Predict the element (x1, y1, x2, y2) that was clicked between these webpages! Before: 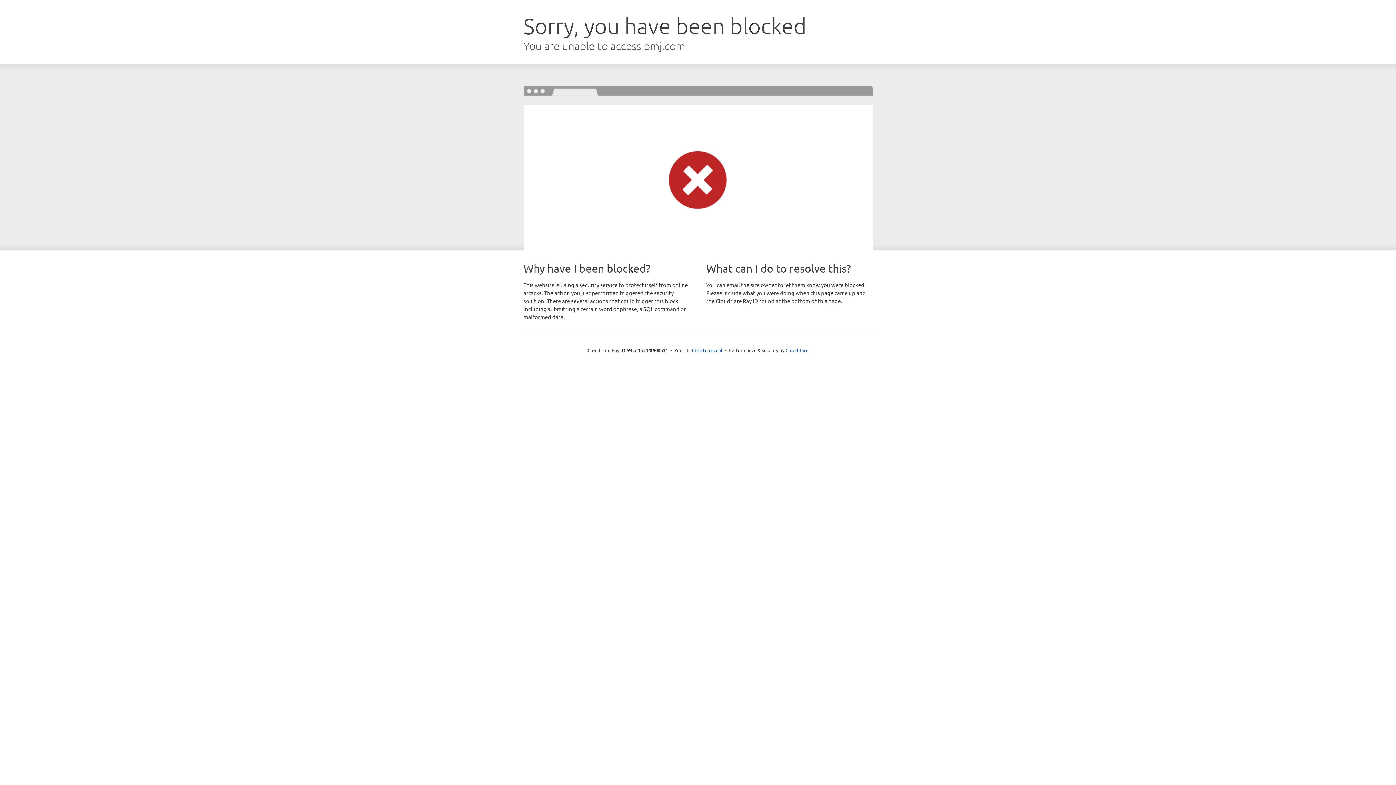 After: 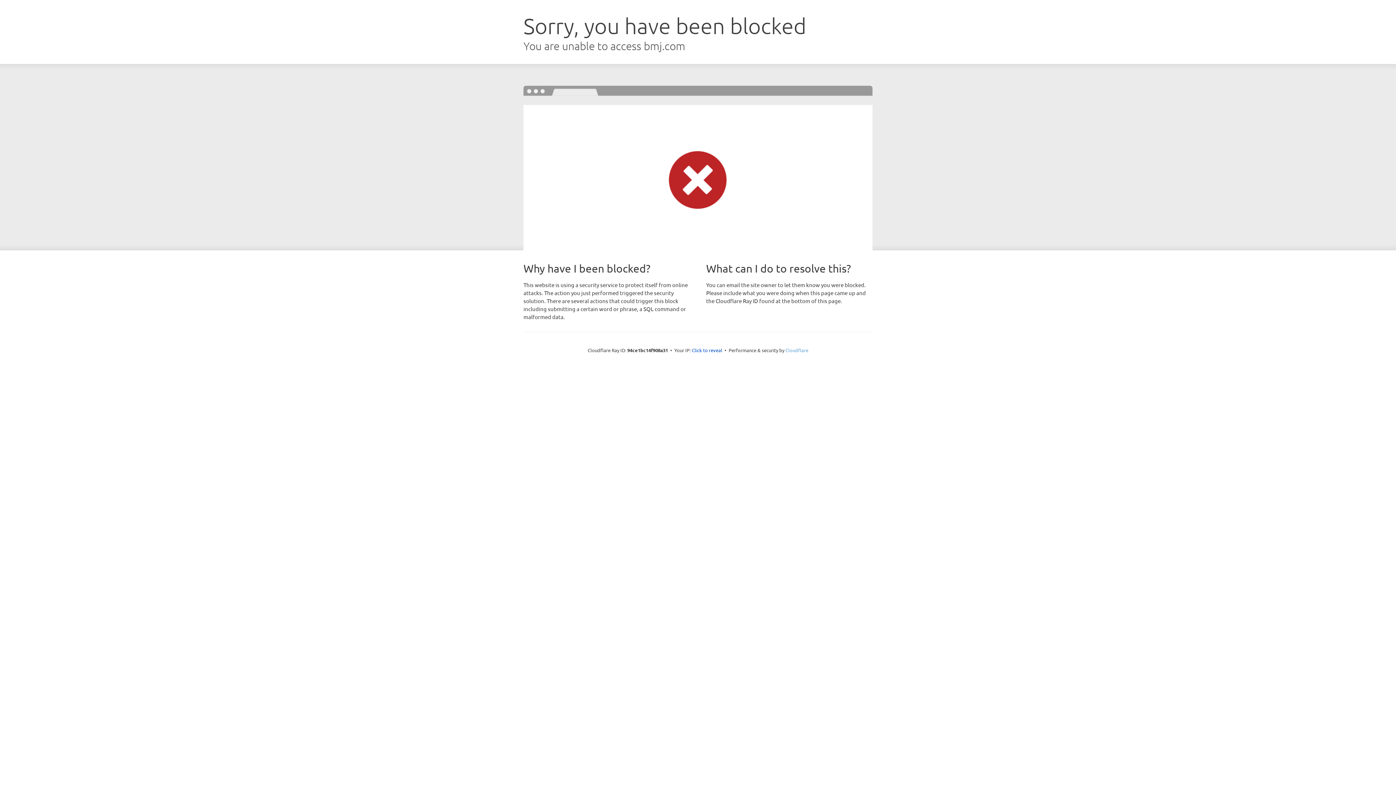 Action: label: Cloudflare bbox: (785, 347, 808, 353)